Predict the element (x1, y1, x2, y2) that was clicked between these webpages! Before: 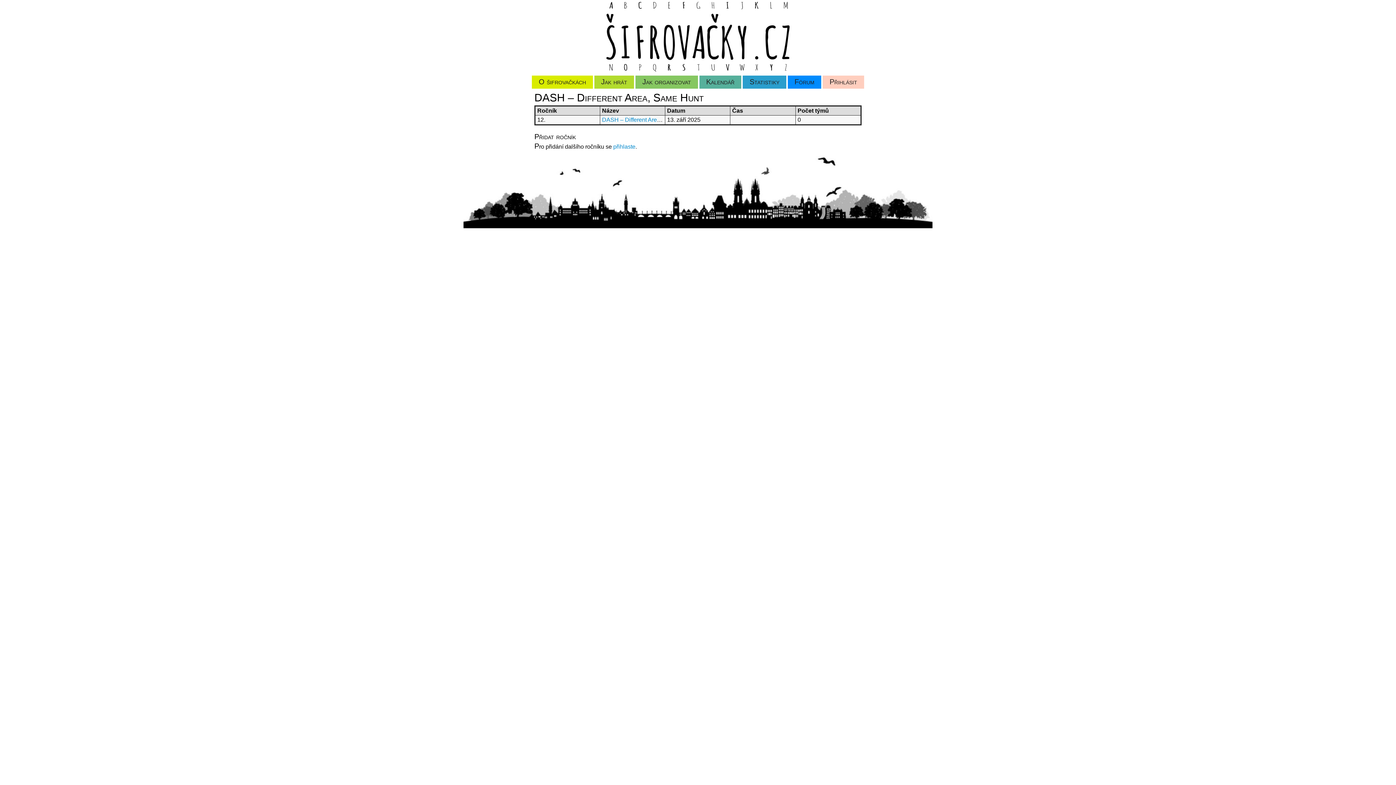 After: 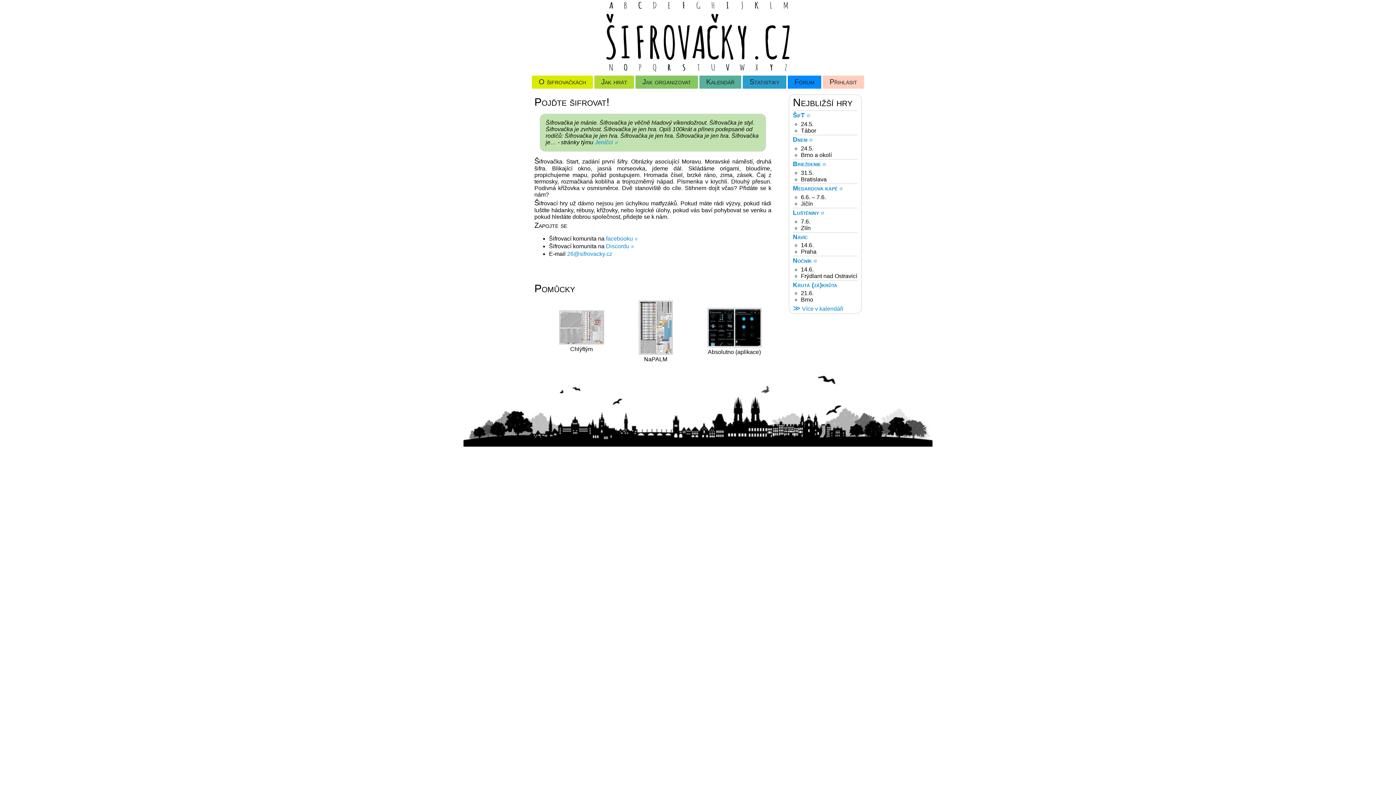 Action: bbox: (532, 75, 593, 88) label: O šifrovačkách